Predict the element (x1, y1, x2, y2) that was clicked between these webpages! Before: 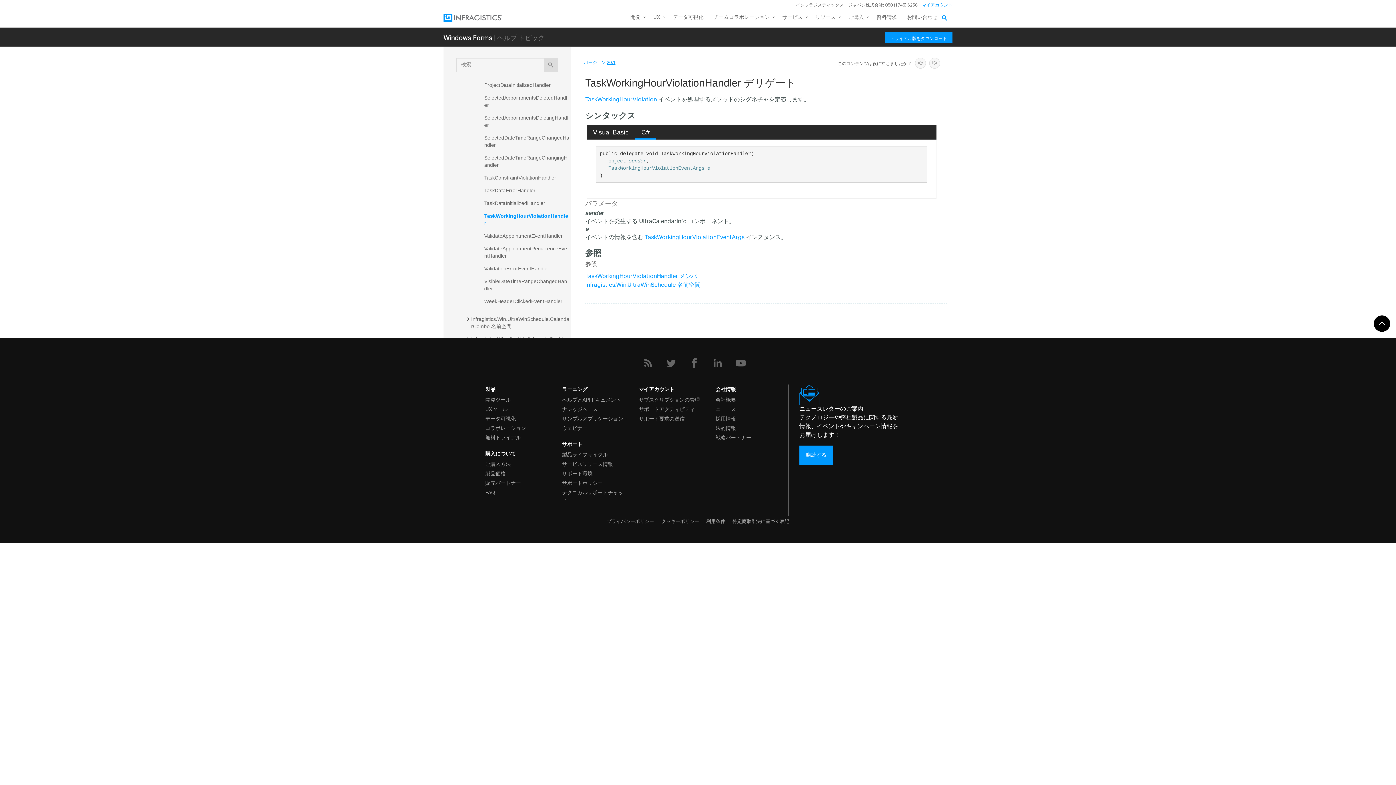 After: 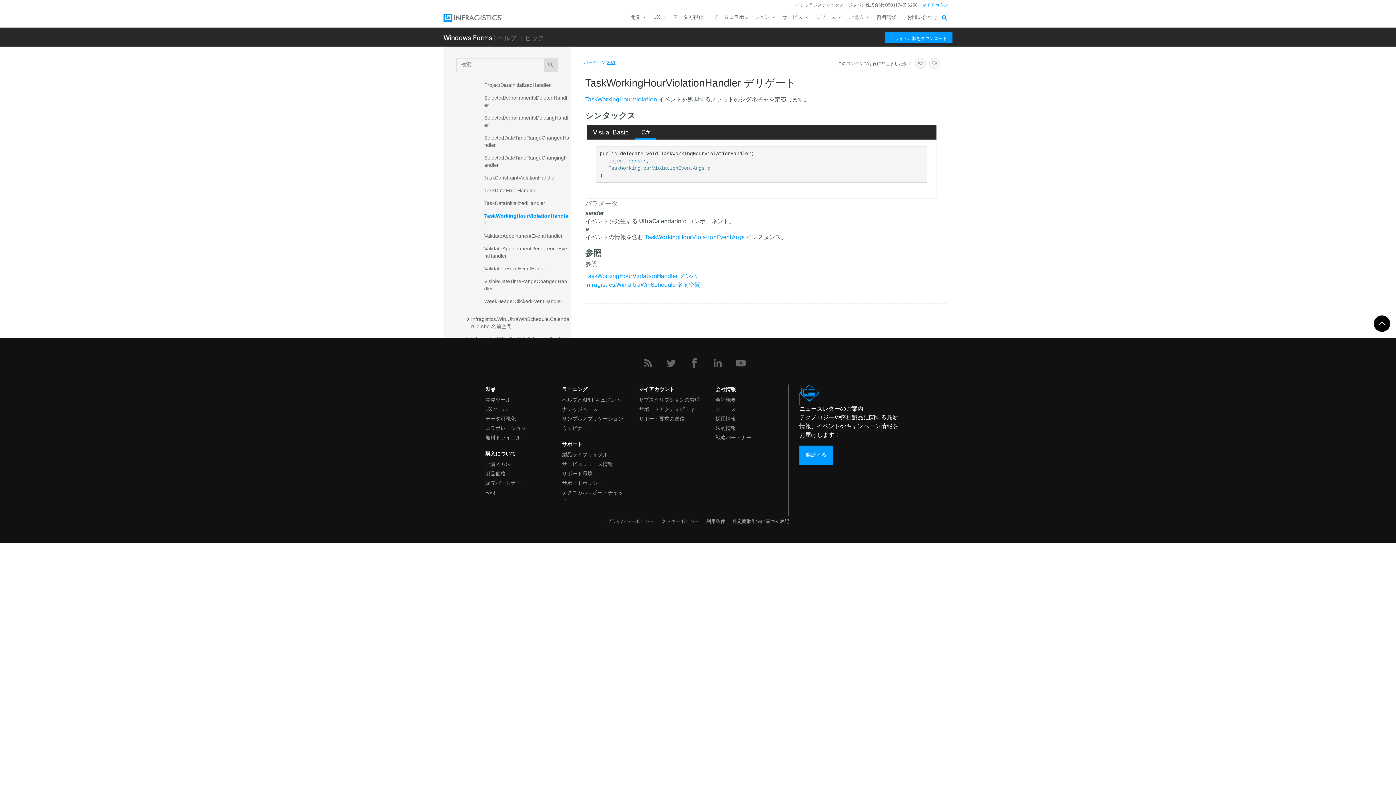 Action: label: sender bbox: (628, 158, 646, 163)